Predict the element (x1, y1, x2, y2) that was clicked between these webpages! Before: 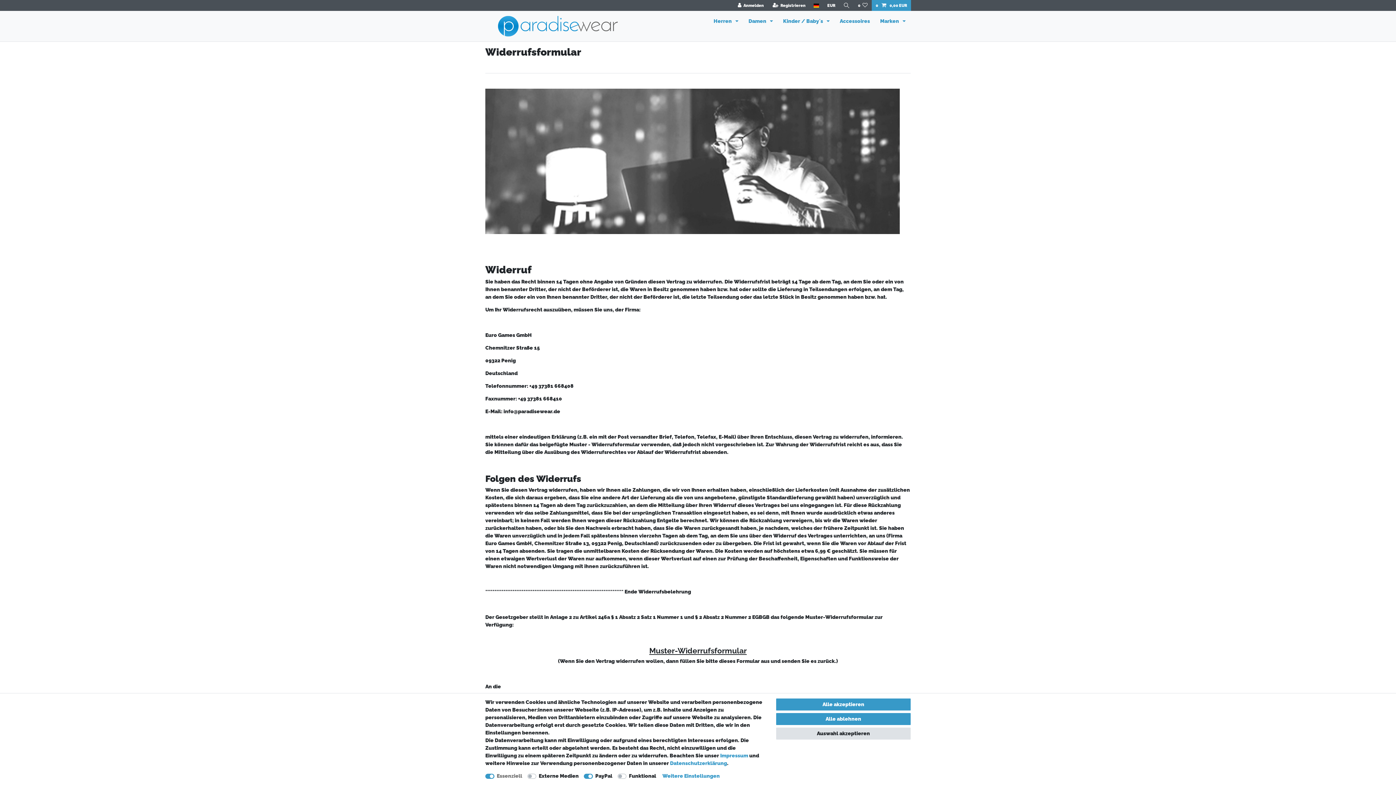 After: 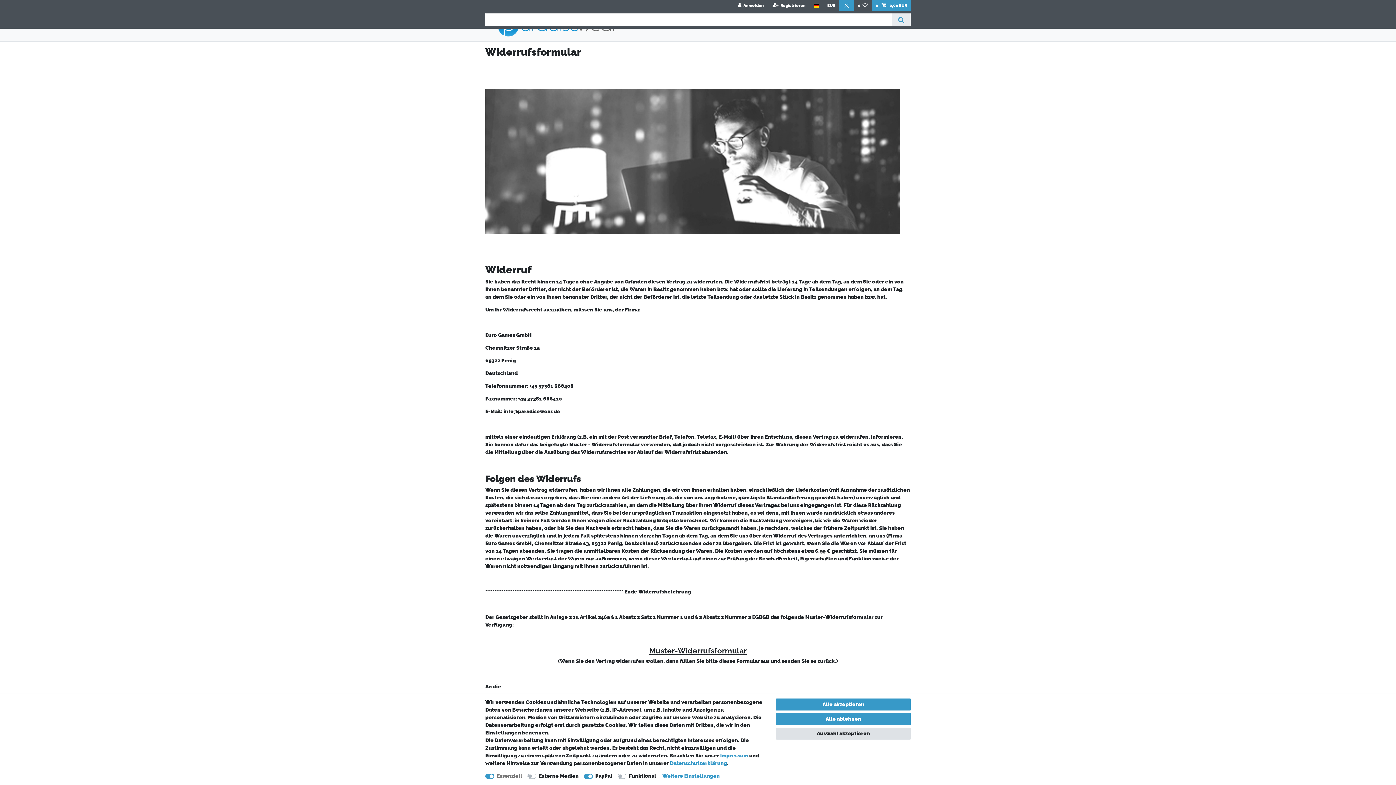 Action: label: Suche bbox: (839, 0, 854, 10)